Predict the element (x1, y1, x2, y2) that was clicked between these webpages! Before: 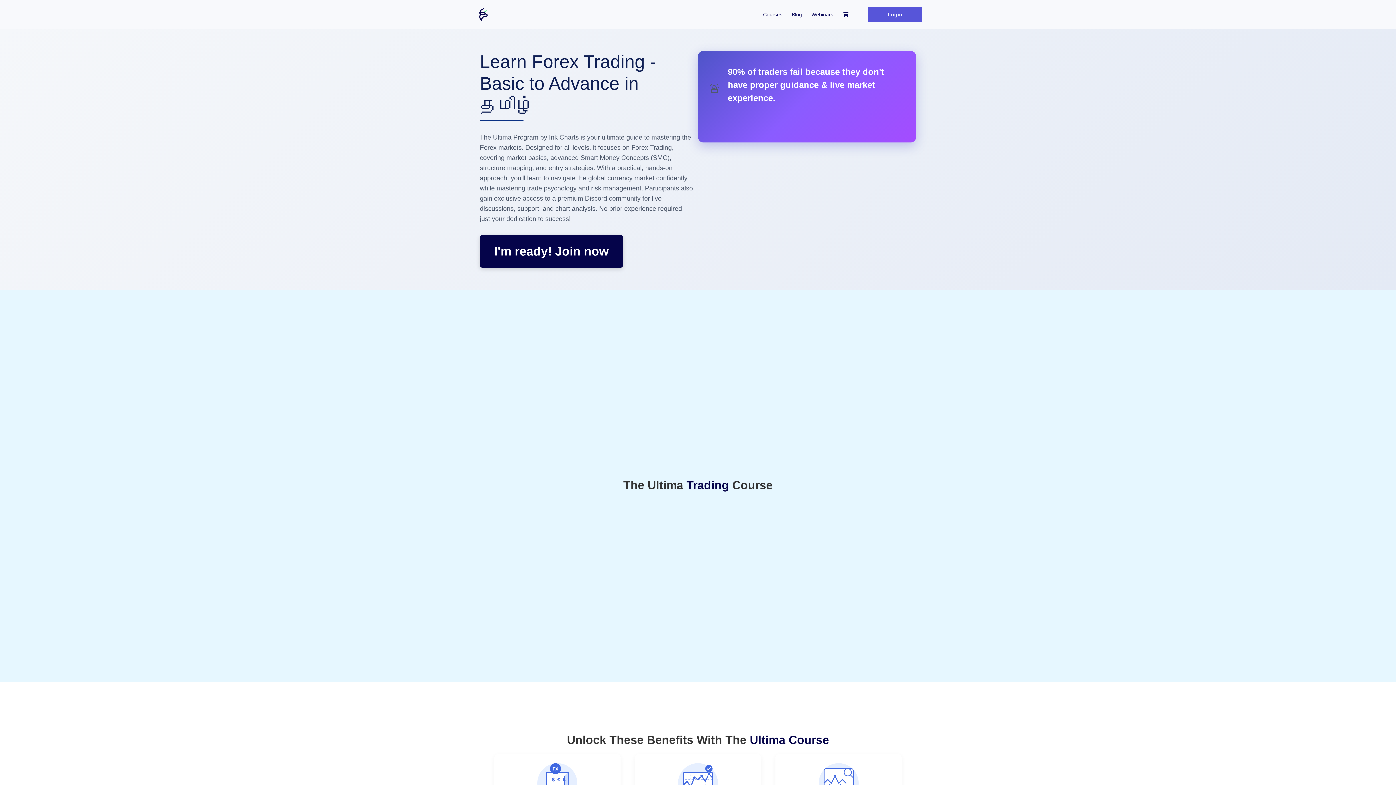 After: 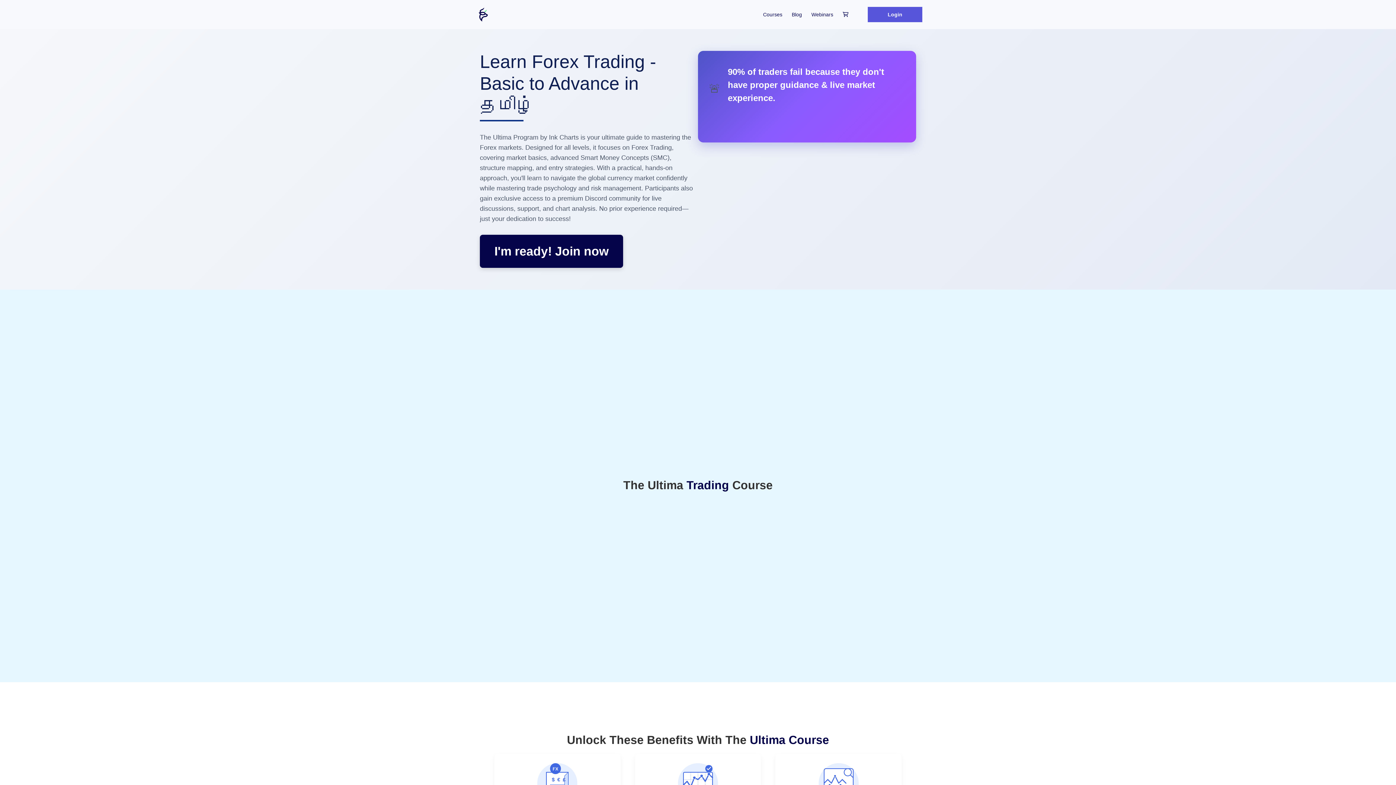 Action: label: Login bbox: (868, 6, 922, 22)